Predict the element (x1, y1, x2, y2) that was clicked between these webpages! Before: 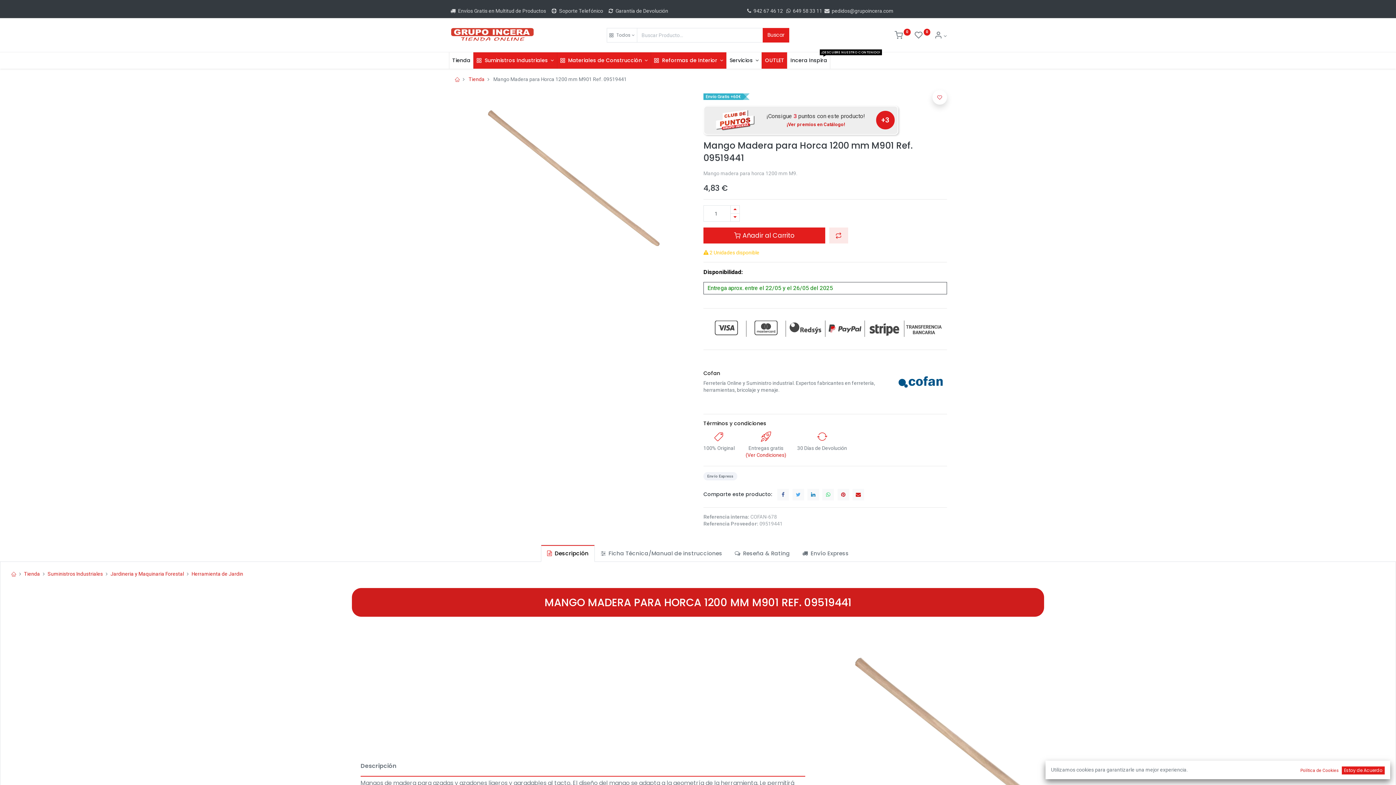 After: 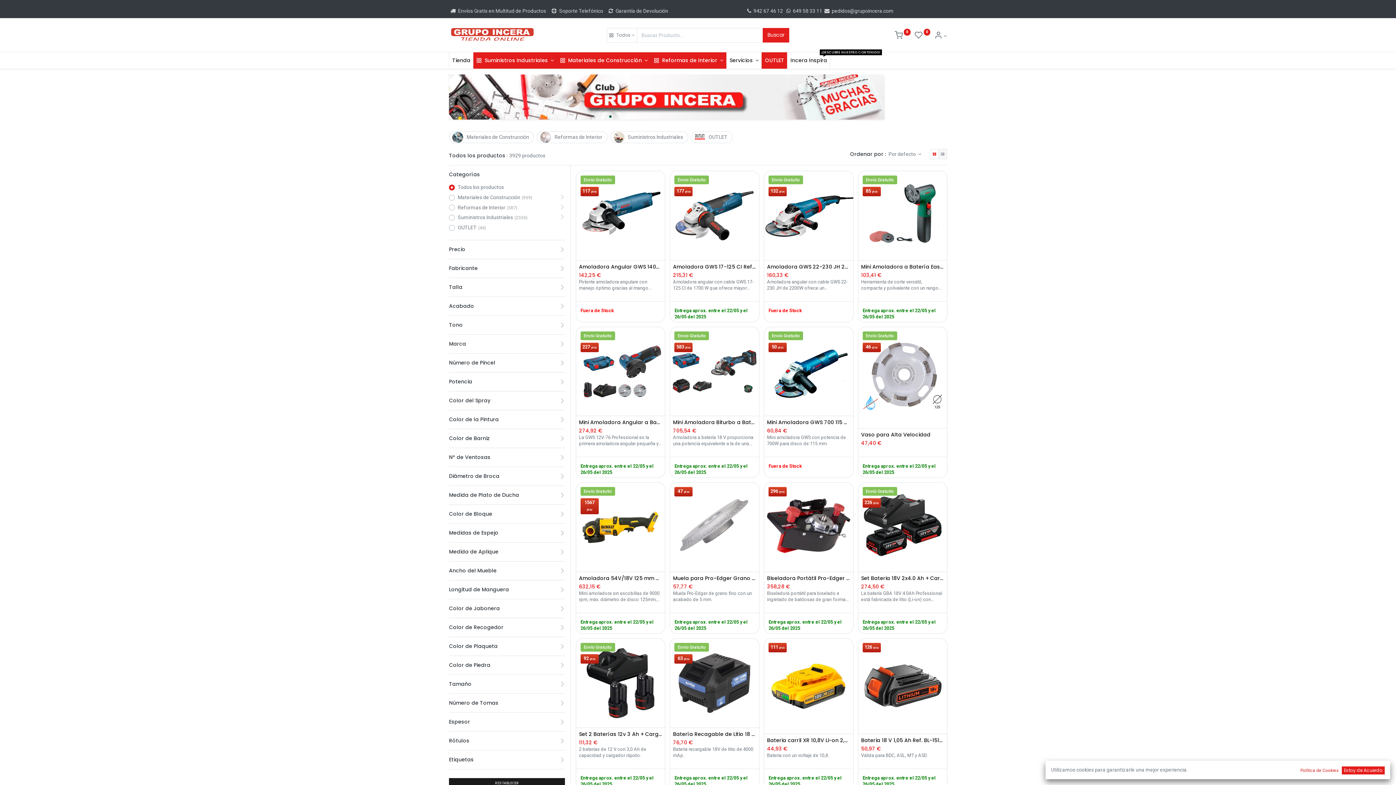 Action: label:  0 bbox: (914, 32, 930, 38)